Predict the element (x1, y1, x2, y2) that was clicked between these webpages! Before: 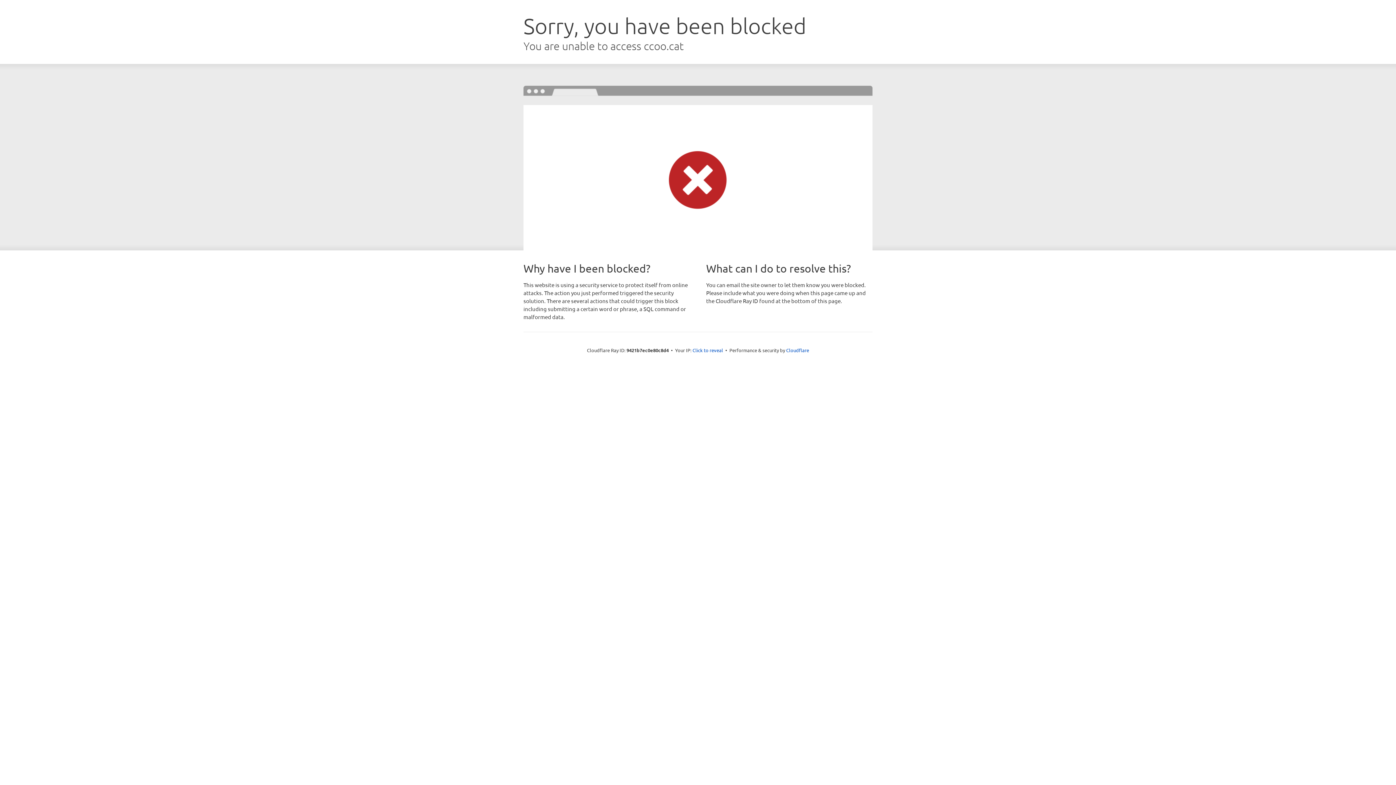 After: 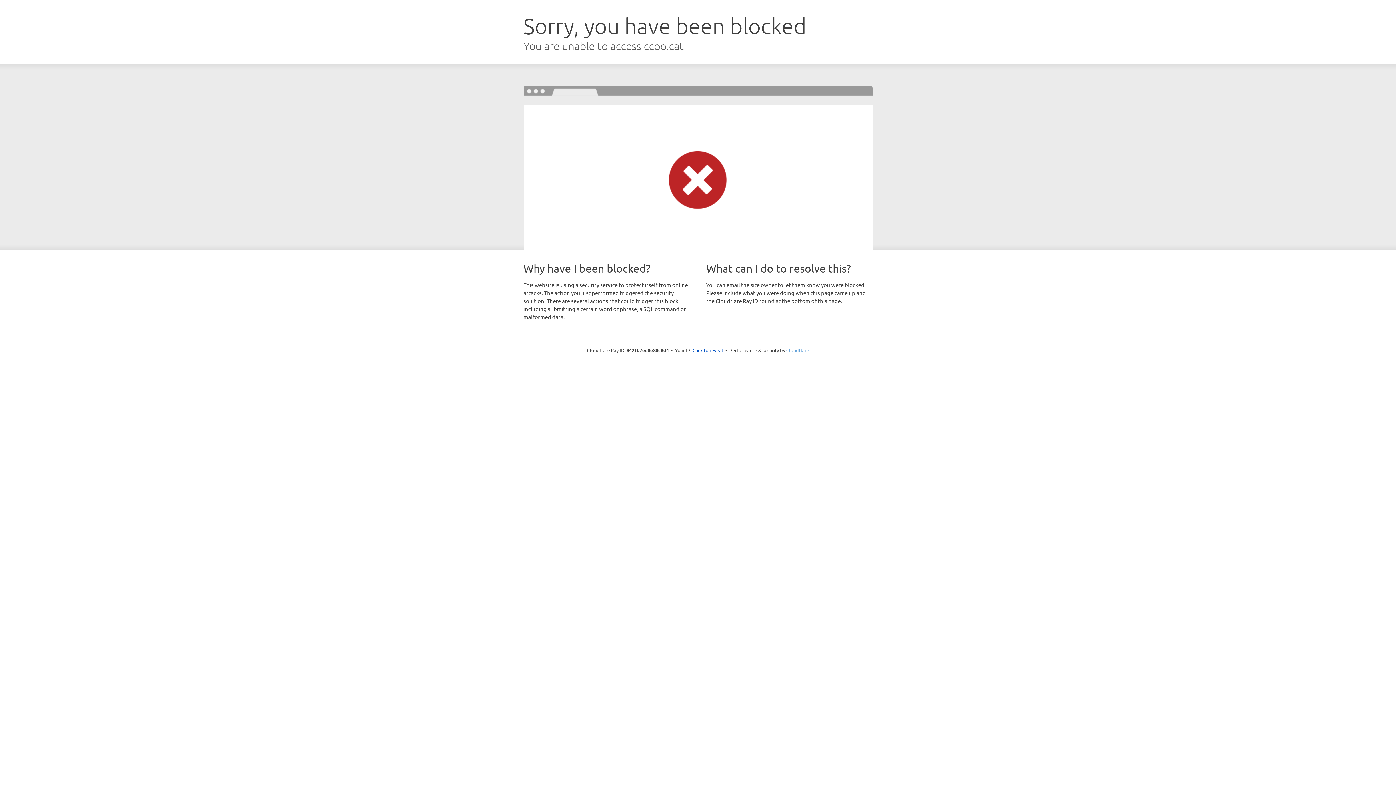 Action: bbox: (786, 347, 809, 353) label: Cloudflare